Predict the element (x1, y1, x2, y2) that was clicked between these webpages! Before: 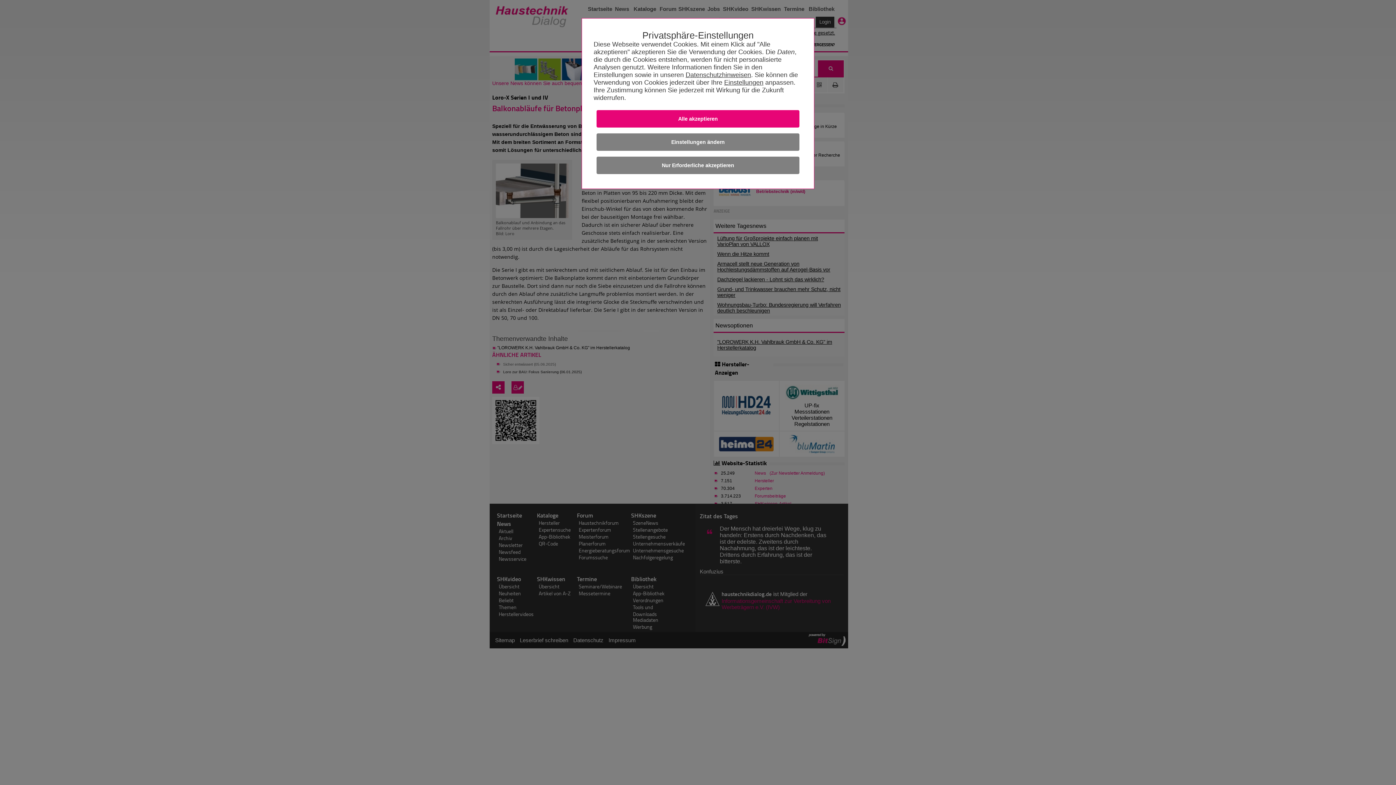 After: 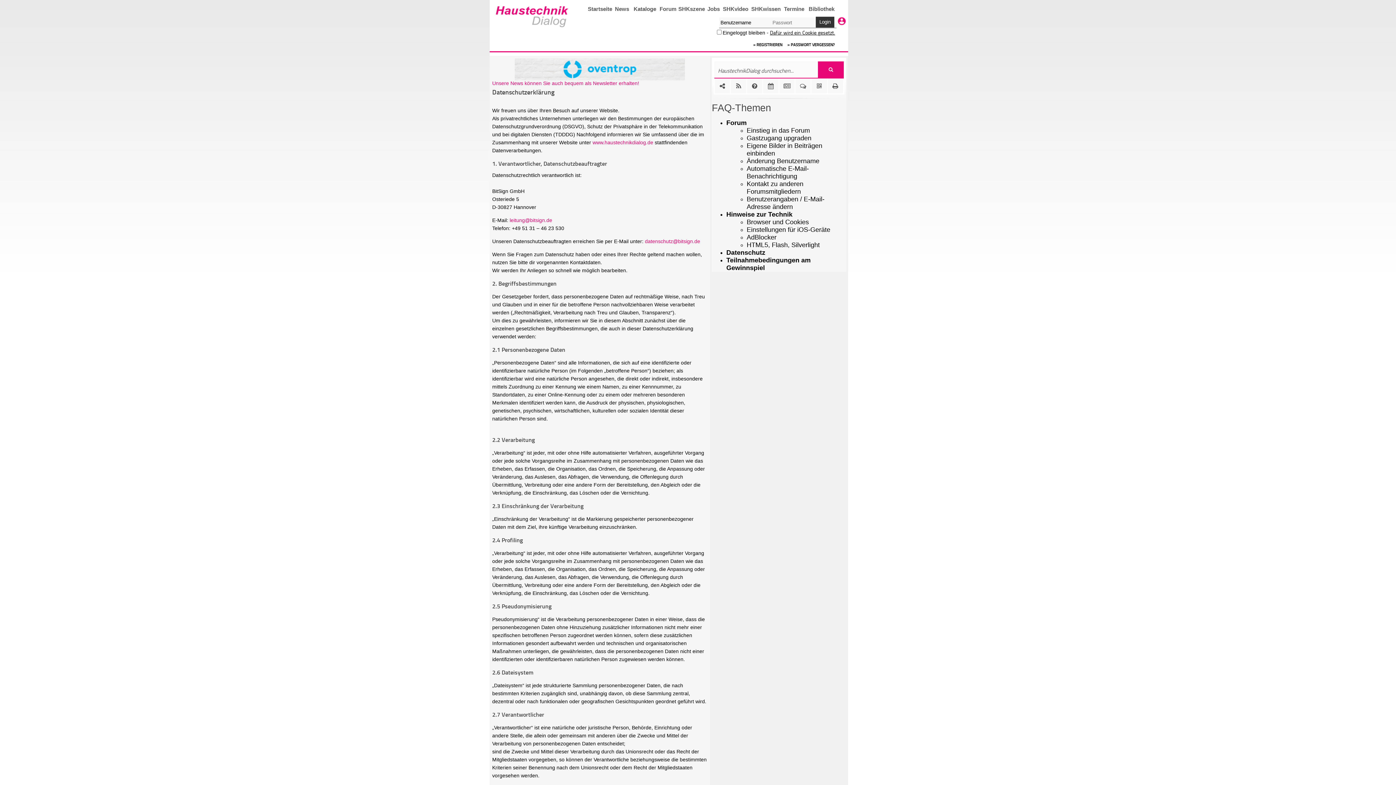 Action: label: Datenschutzhinweisen bbox: (685, 71, 751, 78)